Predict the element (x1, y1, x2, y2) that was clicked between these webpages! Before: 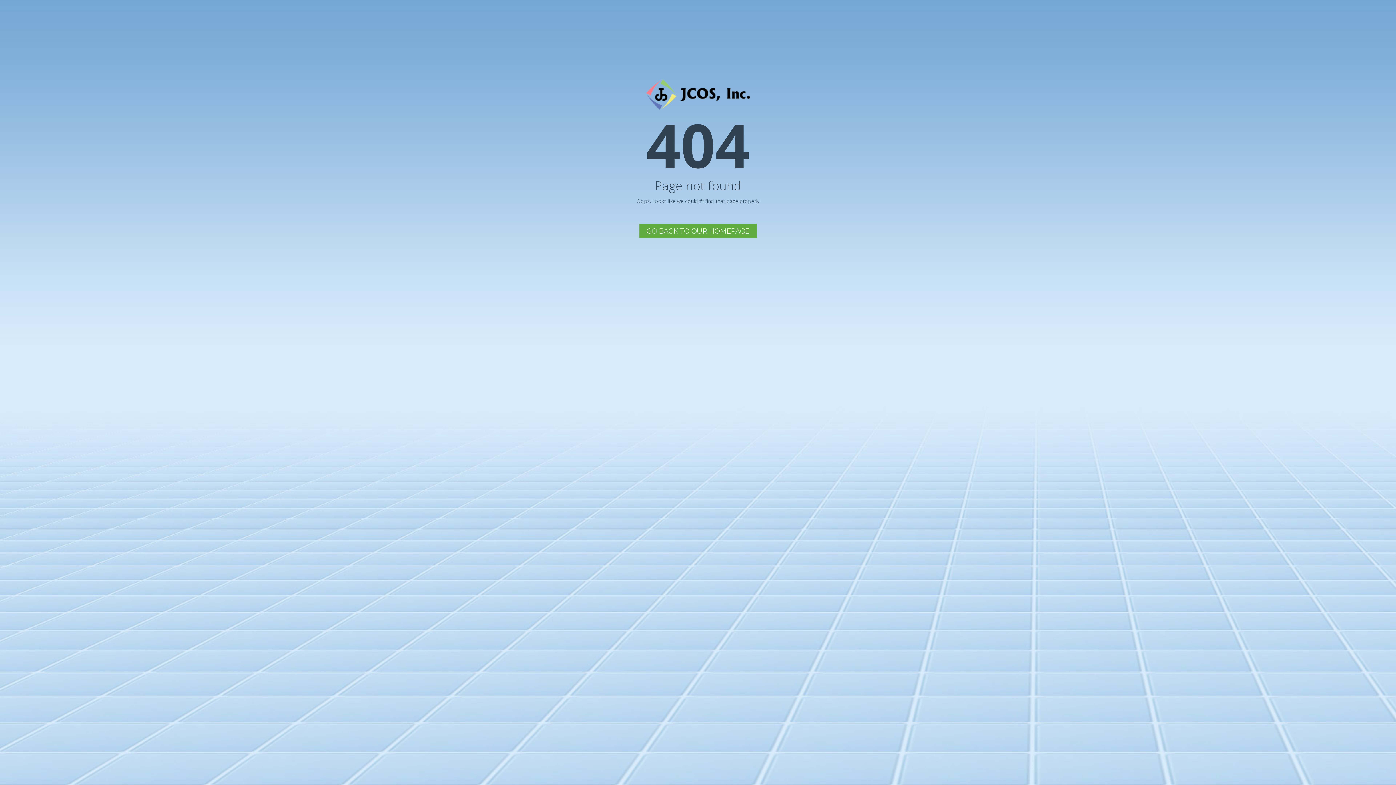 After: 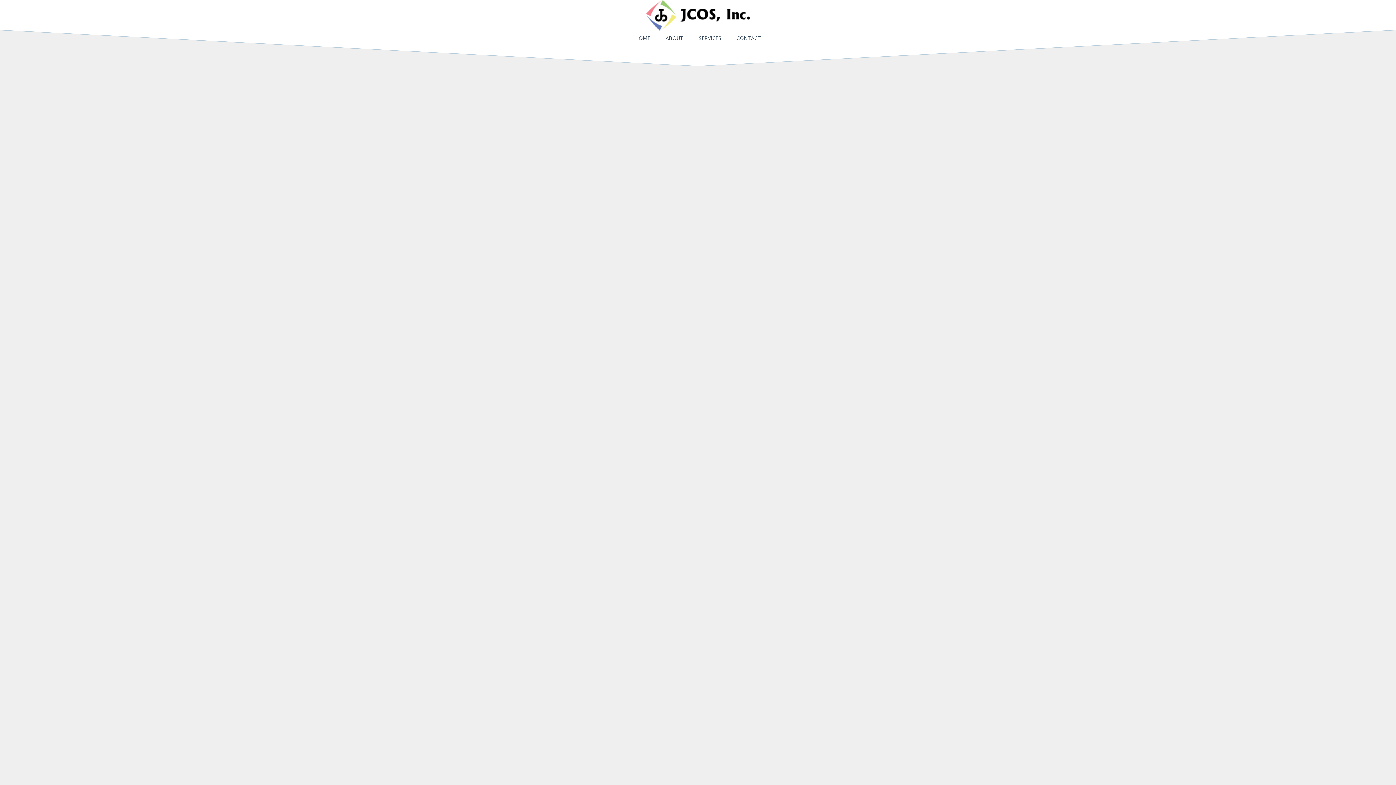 Action: bbox: (639, 223, 756, 238) label: GO BACK TO OUR HOMEPAGE